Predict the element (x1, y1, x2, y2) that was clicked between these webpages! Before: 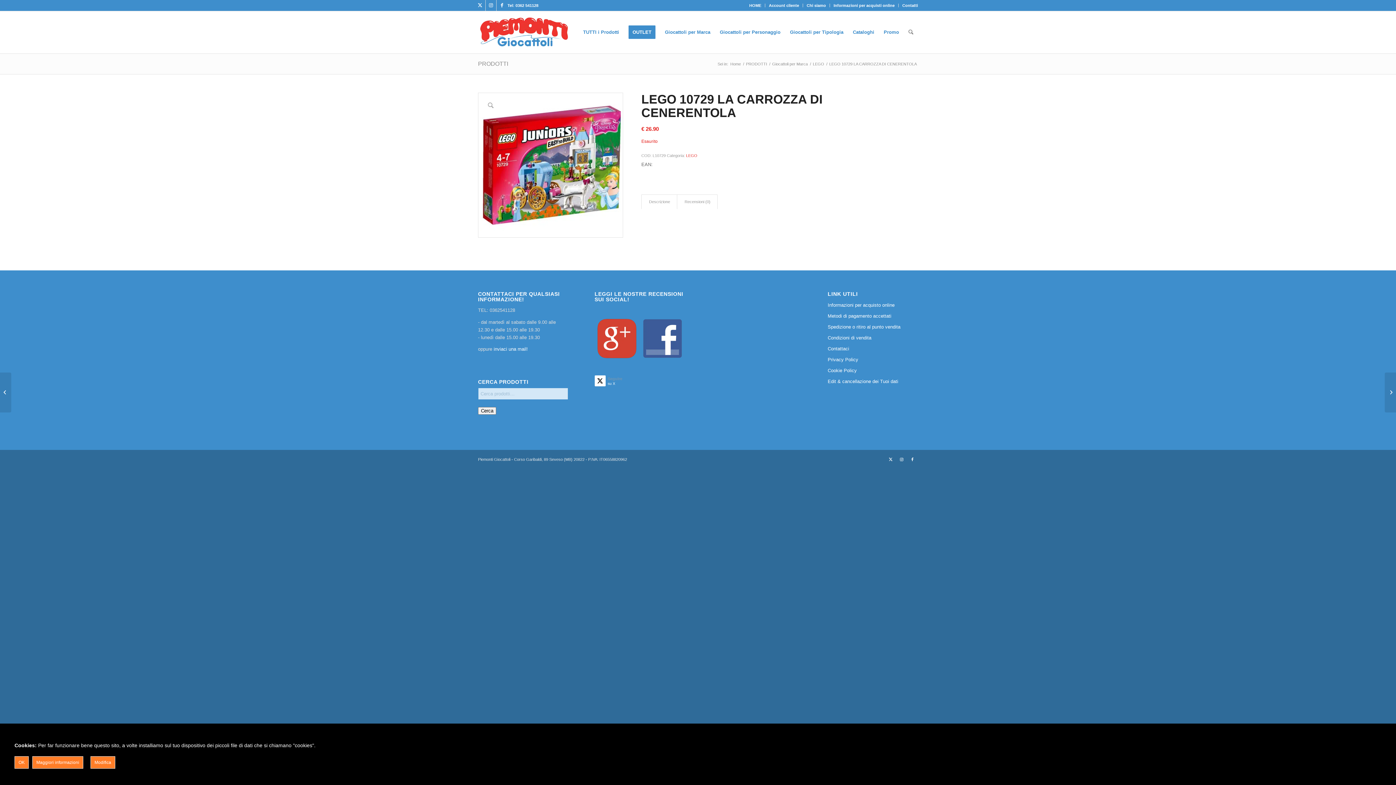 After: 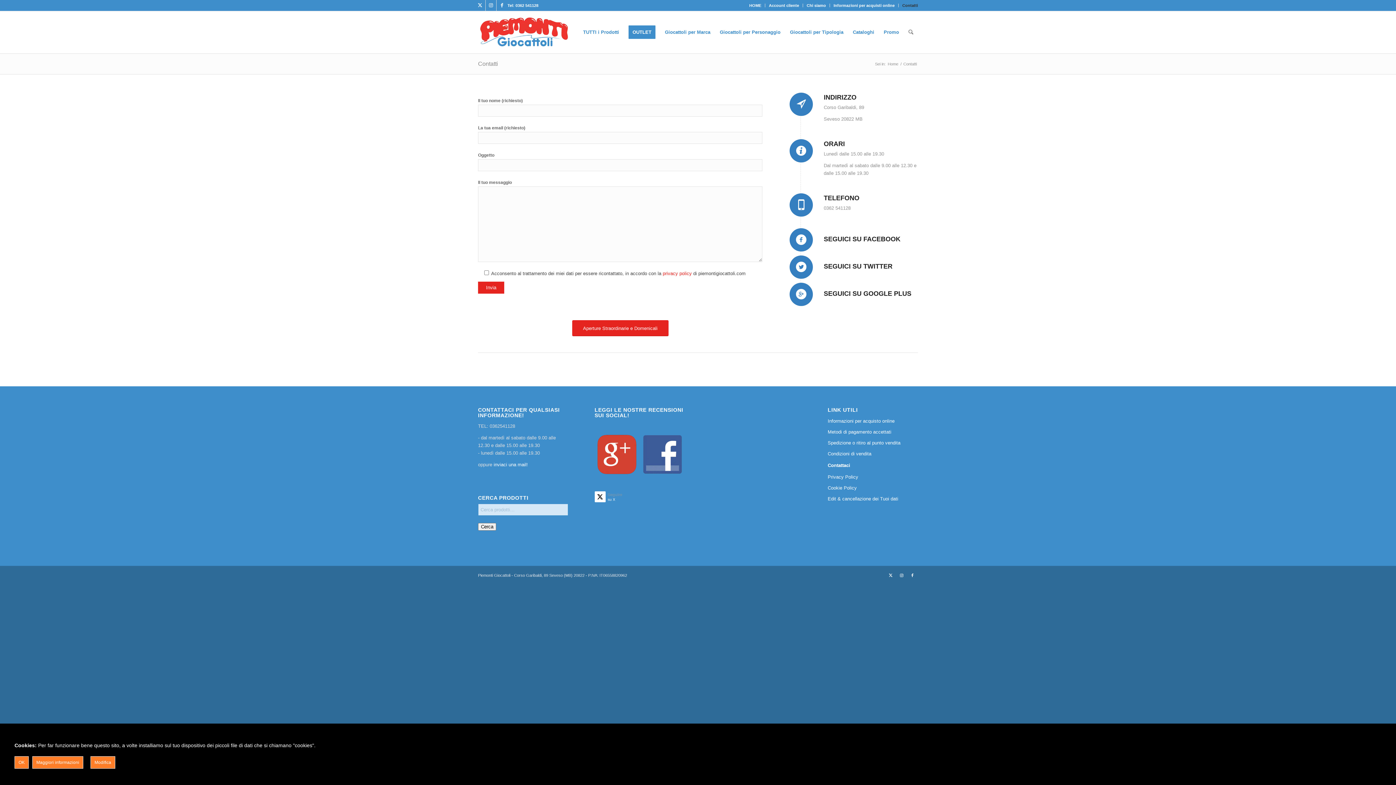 Action: bbox: (902, 0, 918, 10) label: Contatti